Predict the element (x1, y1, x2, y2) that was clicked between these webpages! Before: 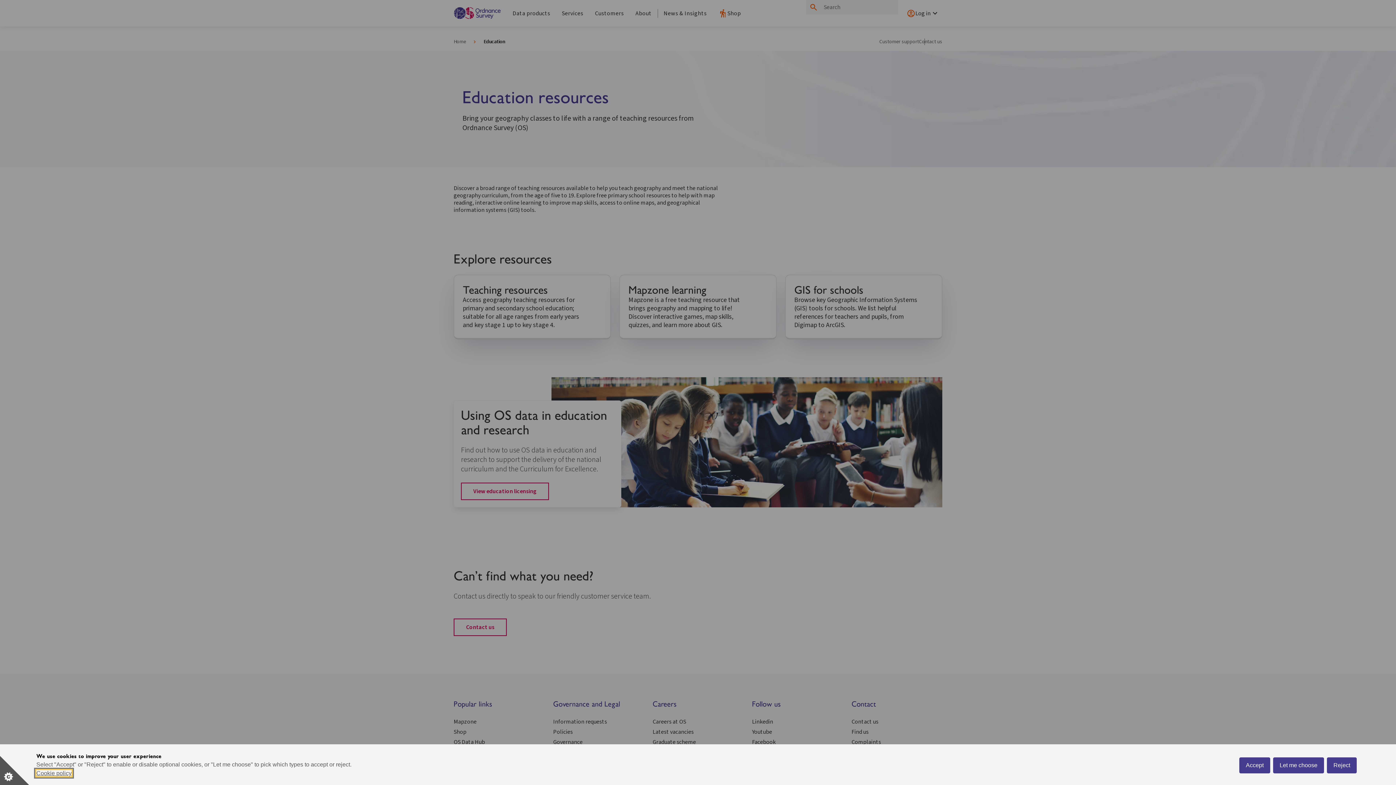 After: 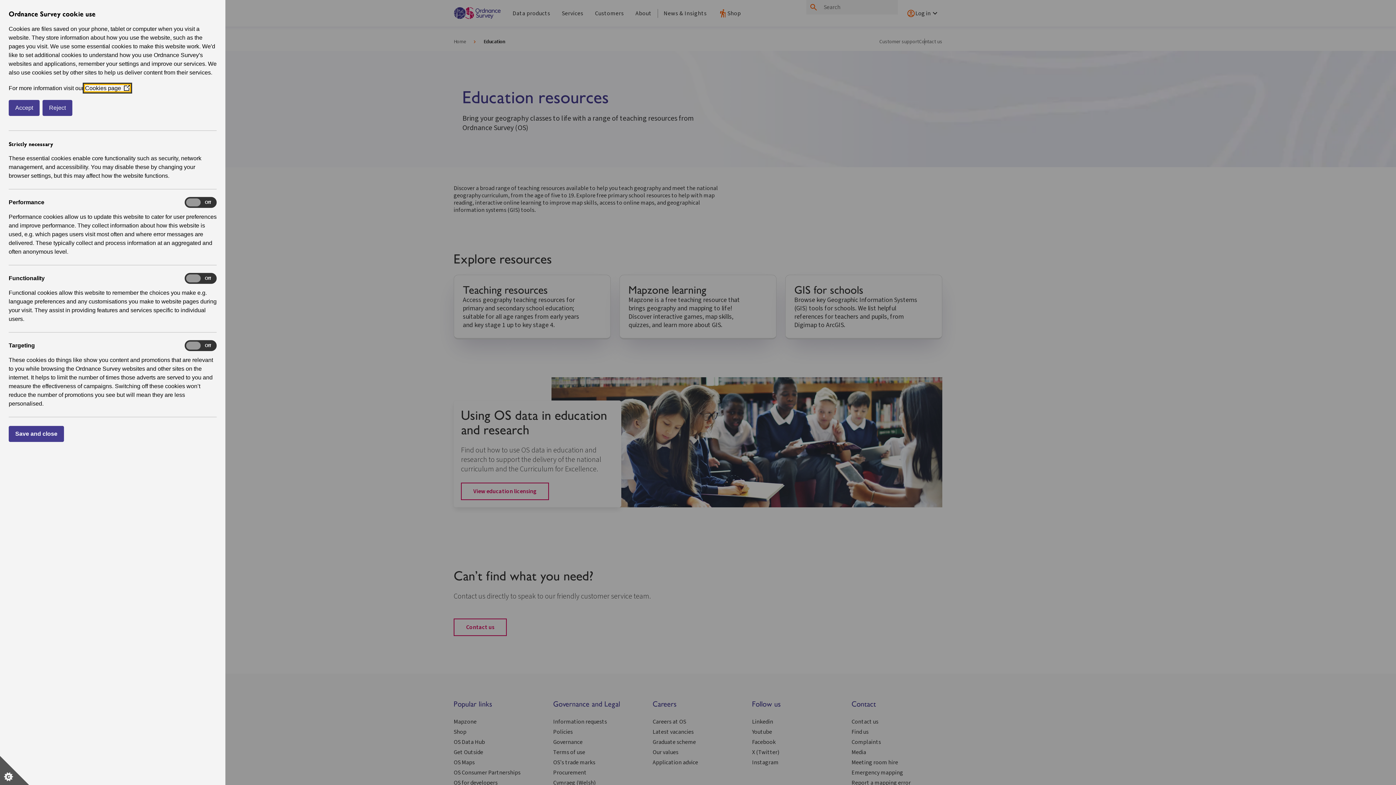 Action: label: Set cookie preferences bbox: (0, 756, 29, 785)